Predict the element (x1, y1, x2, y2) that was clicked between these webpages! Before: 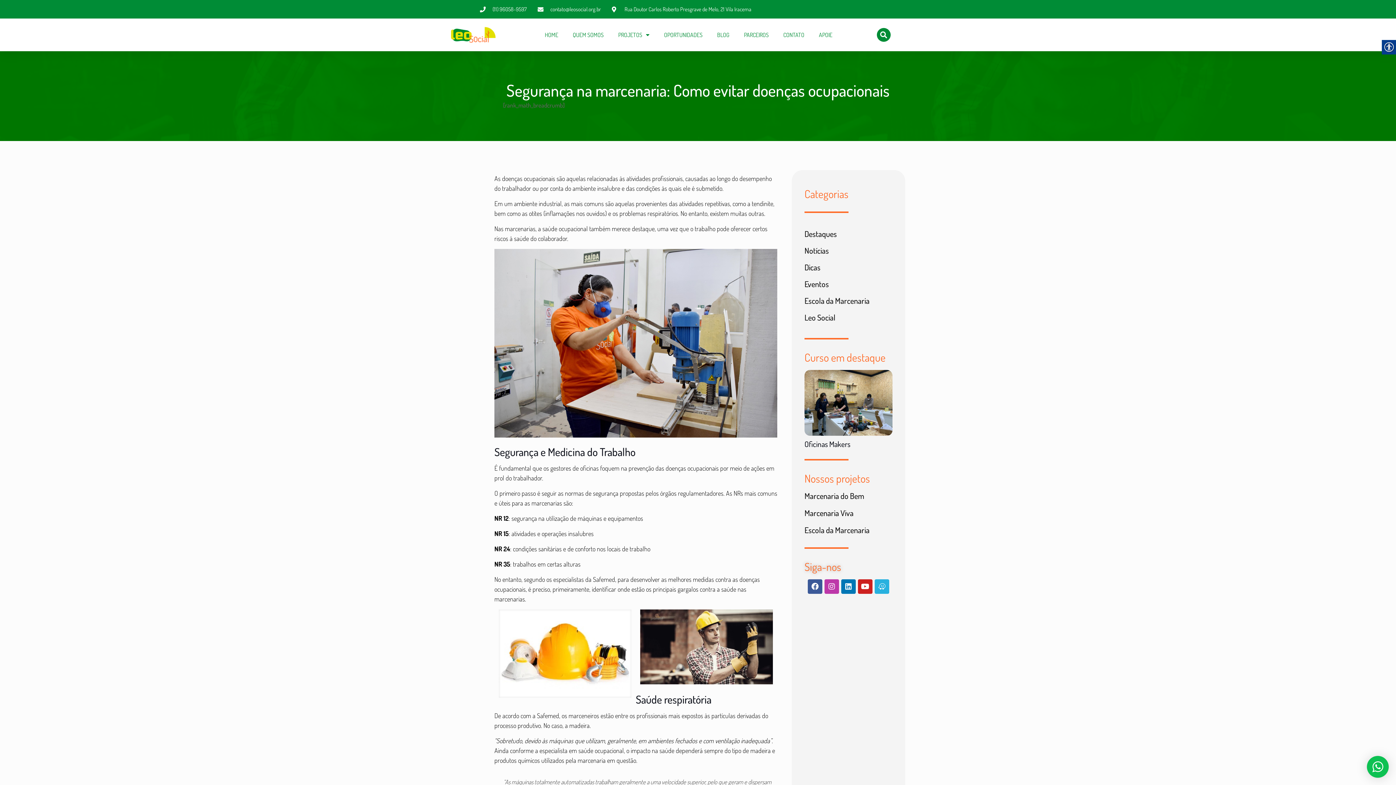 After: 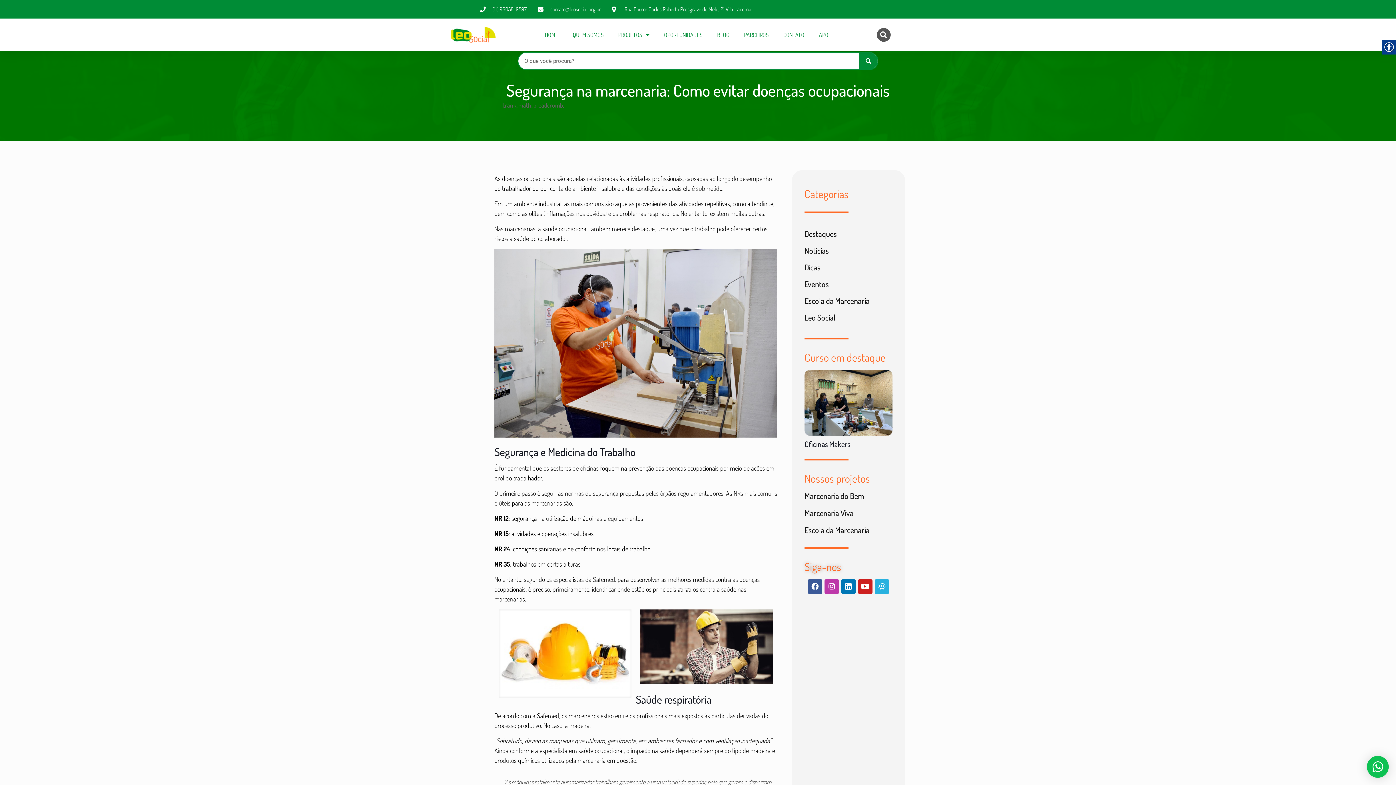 Action: bbox: (876, 27, 890, 41) label: Search